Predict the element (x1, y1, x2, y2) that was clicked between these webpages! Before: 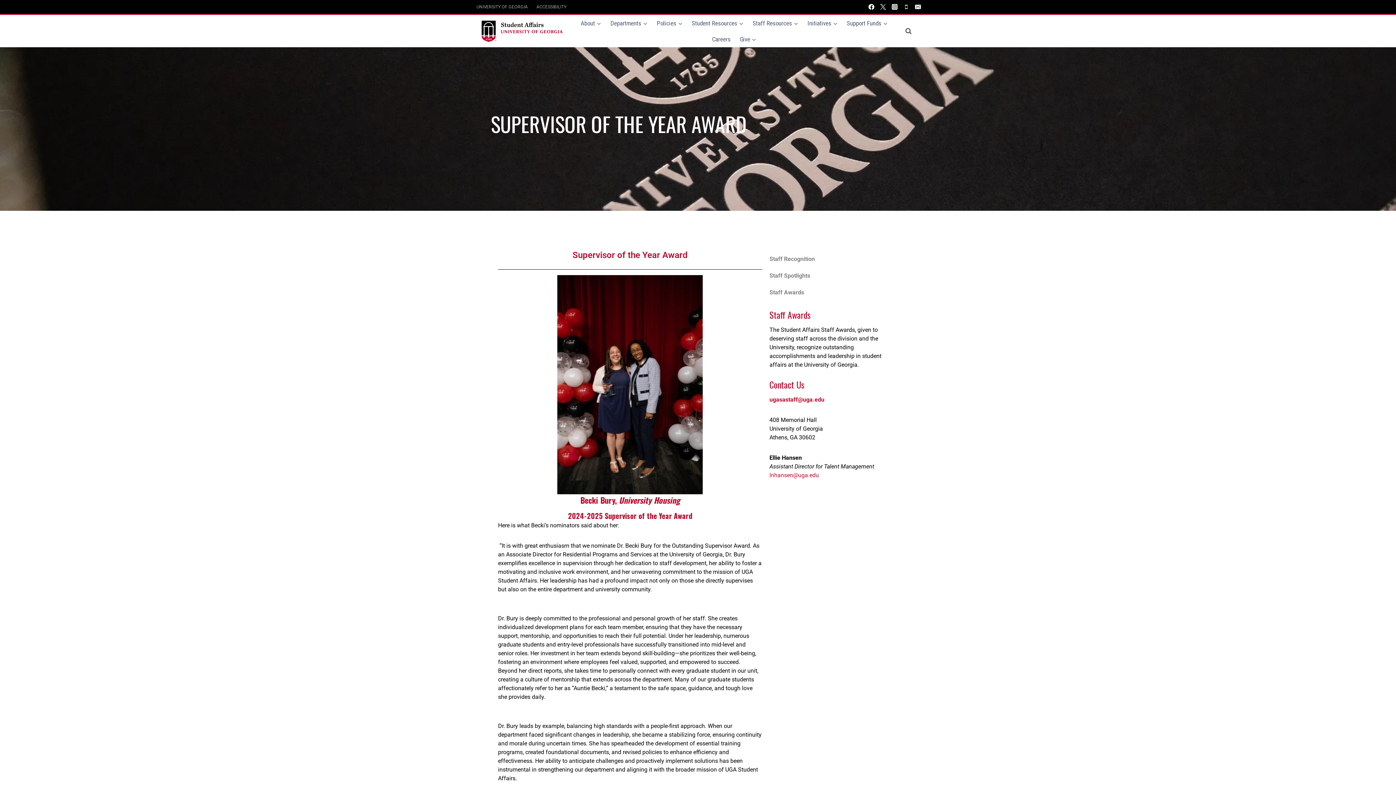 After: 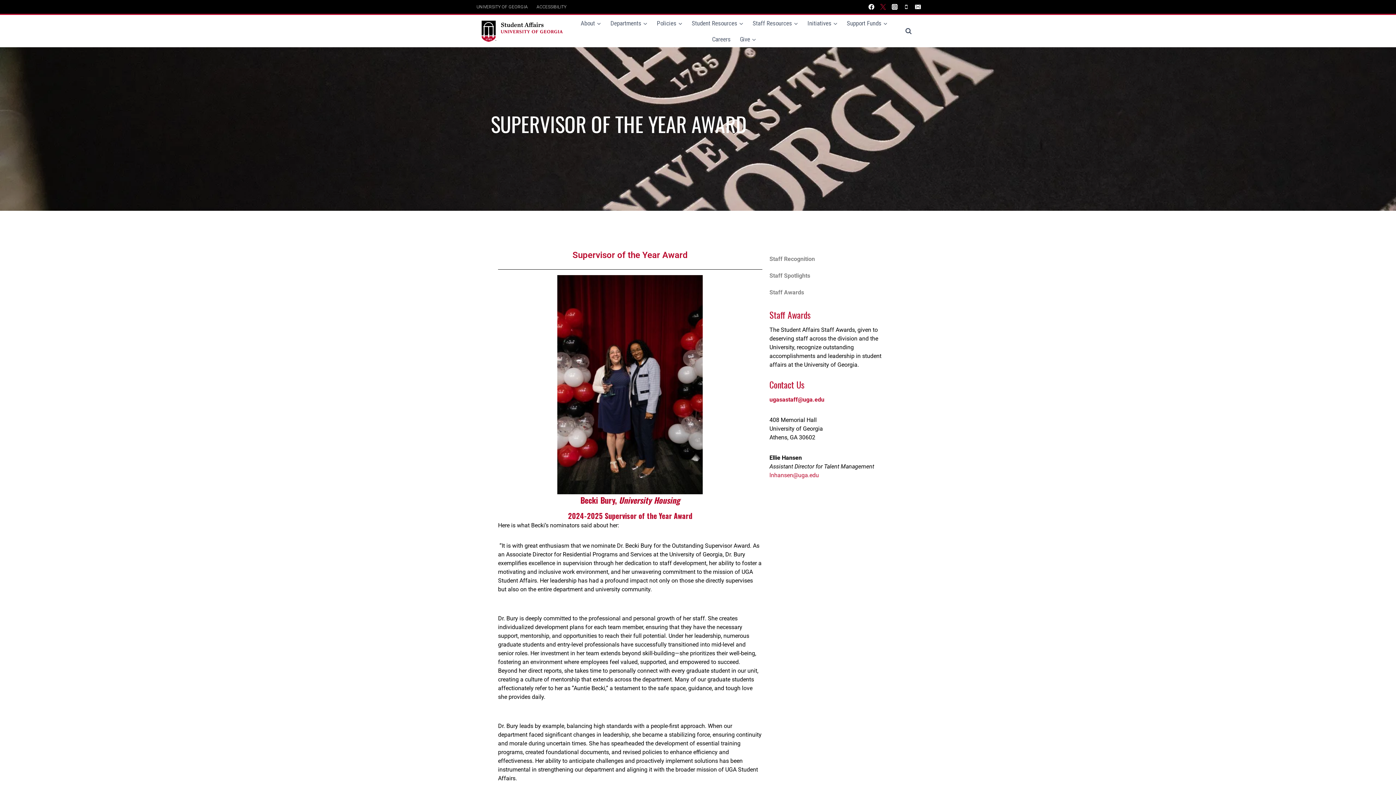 Action: bbox: (877, 1, 889, 12) label: Twitter